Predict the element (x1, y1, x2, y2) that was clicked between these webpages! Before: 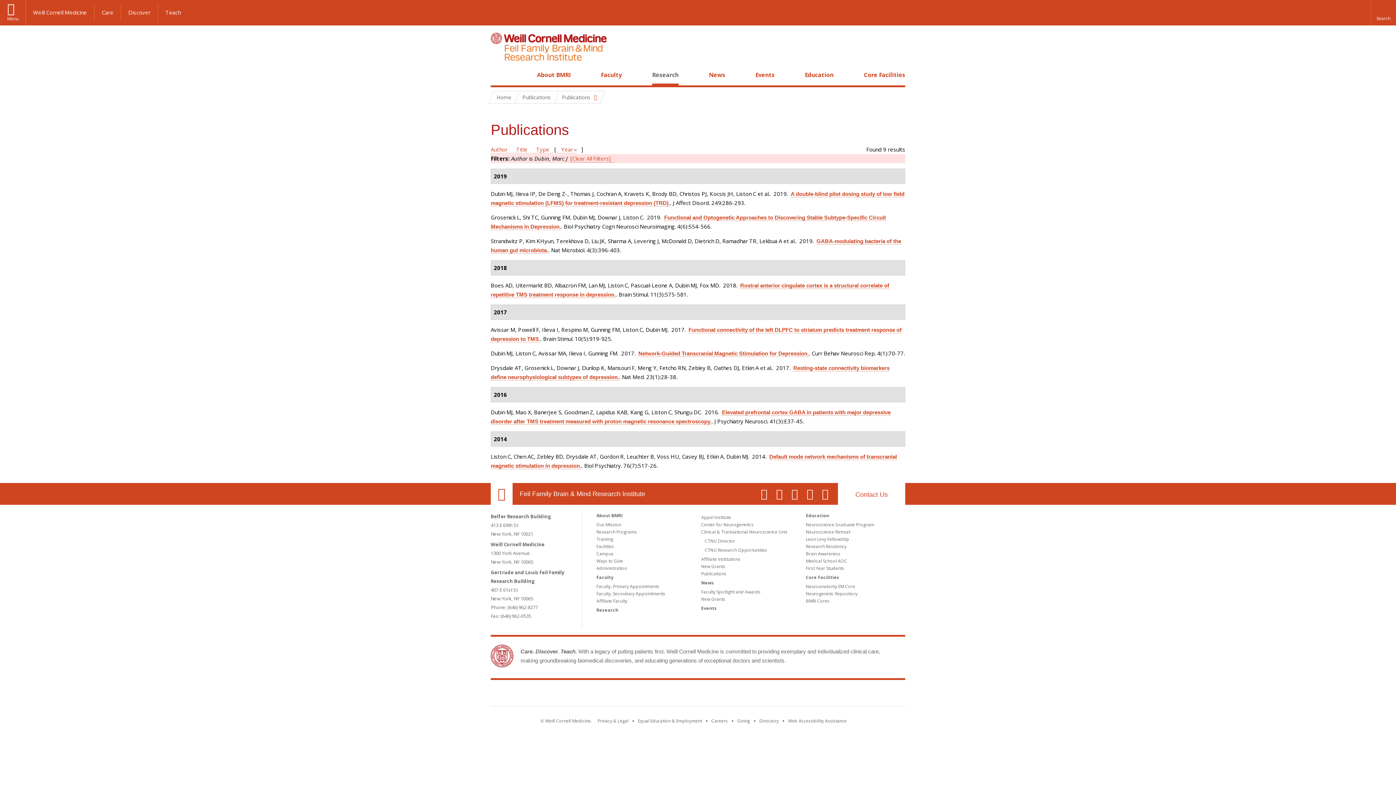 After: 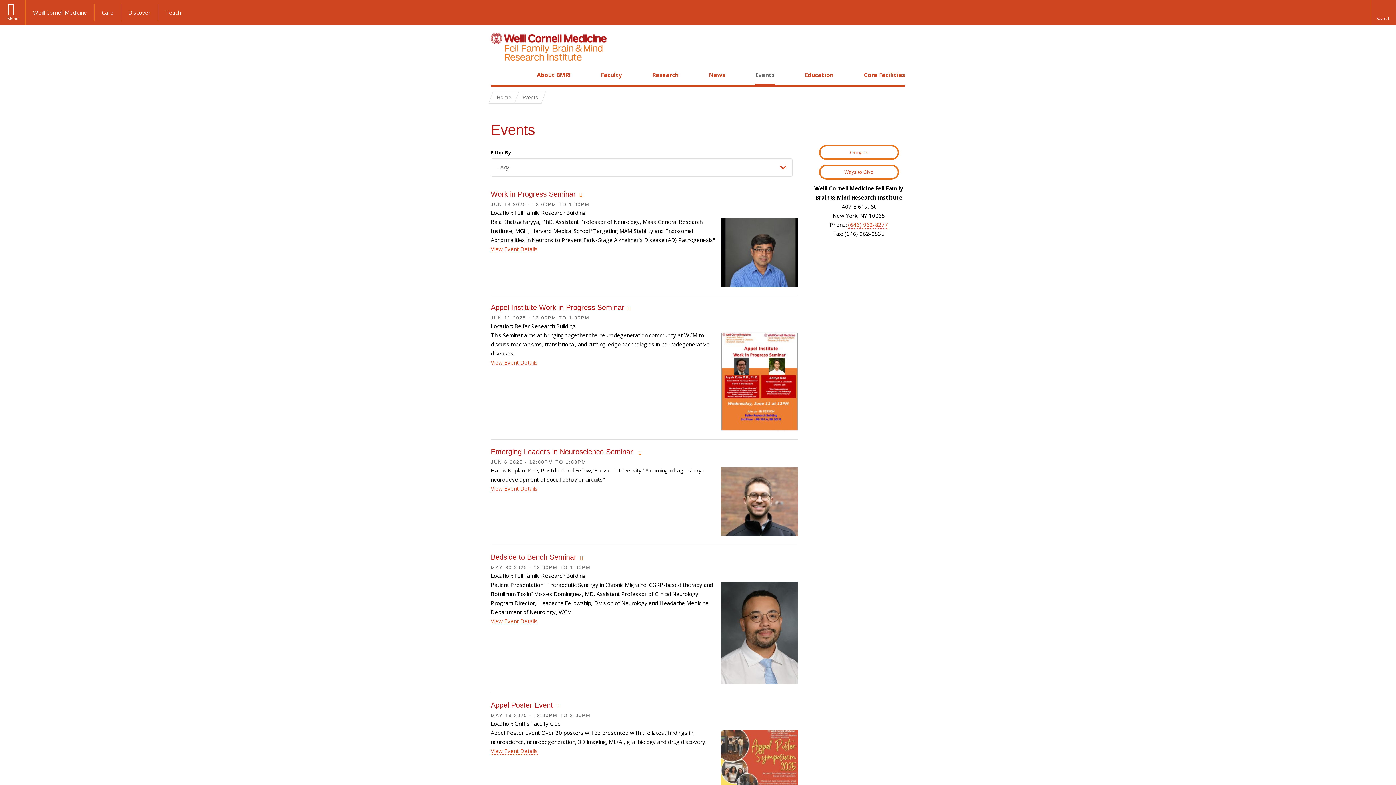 Action: bbox: (755, 70, 774, 78) label: Events